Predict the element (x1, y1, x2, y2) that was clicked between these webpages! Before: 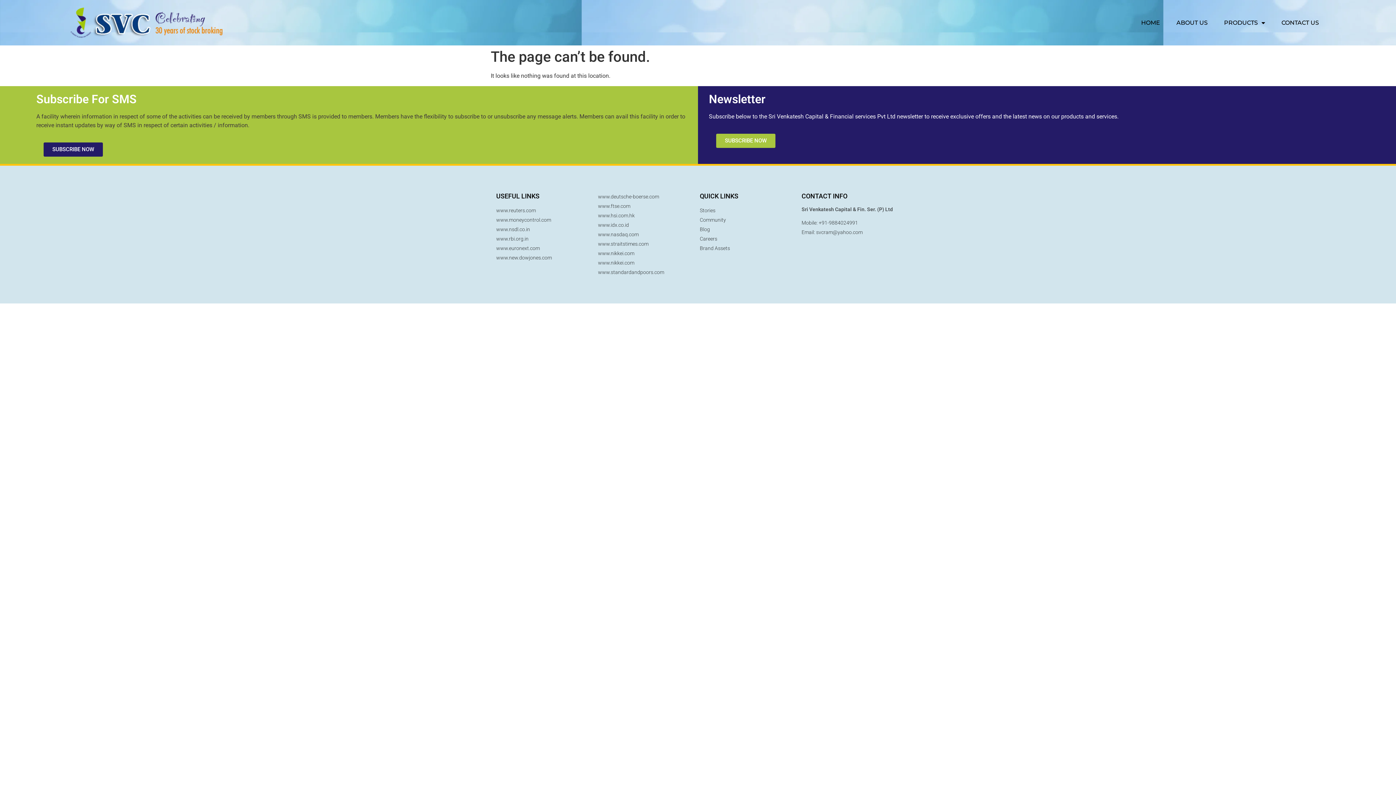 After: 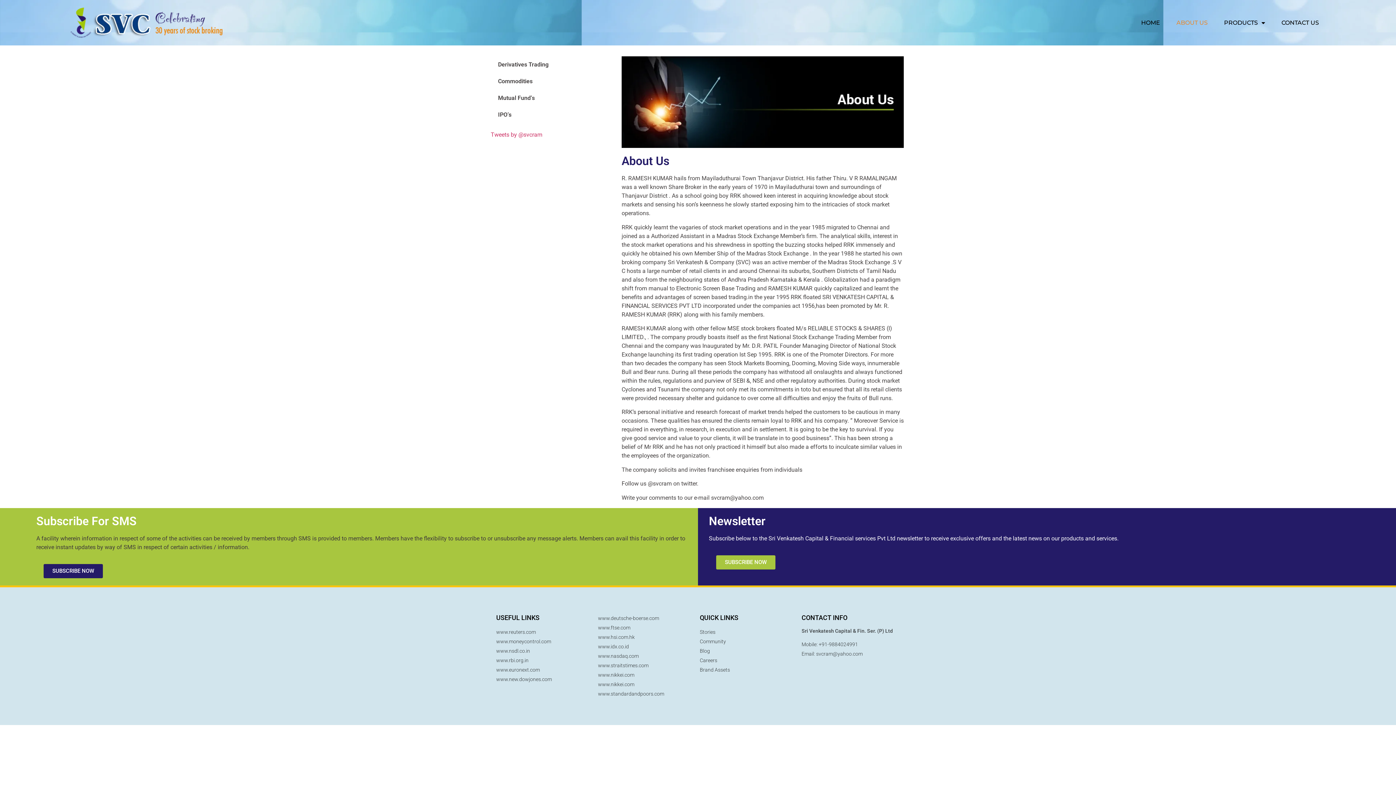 Action: label: ABOUT US bbox: (1169, 14, 1215, 31)